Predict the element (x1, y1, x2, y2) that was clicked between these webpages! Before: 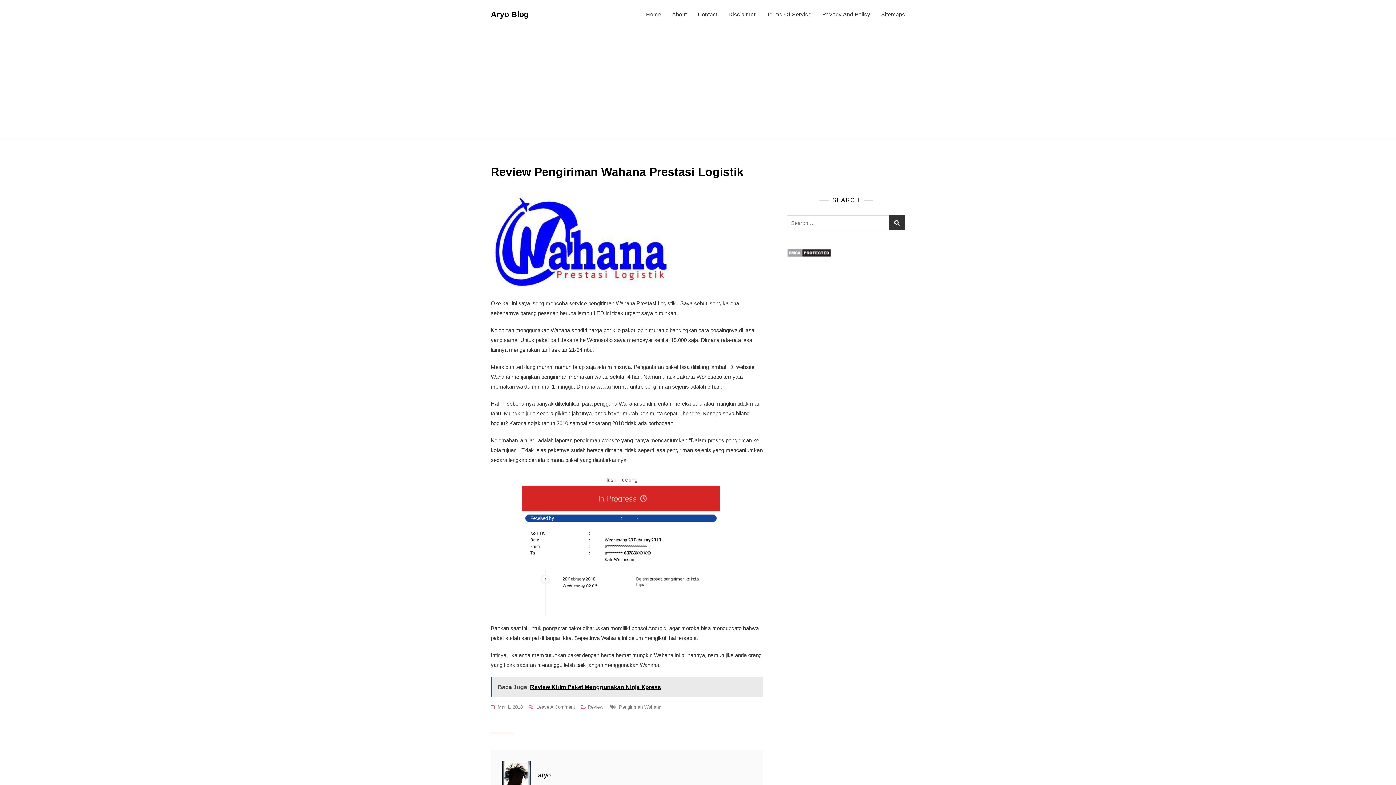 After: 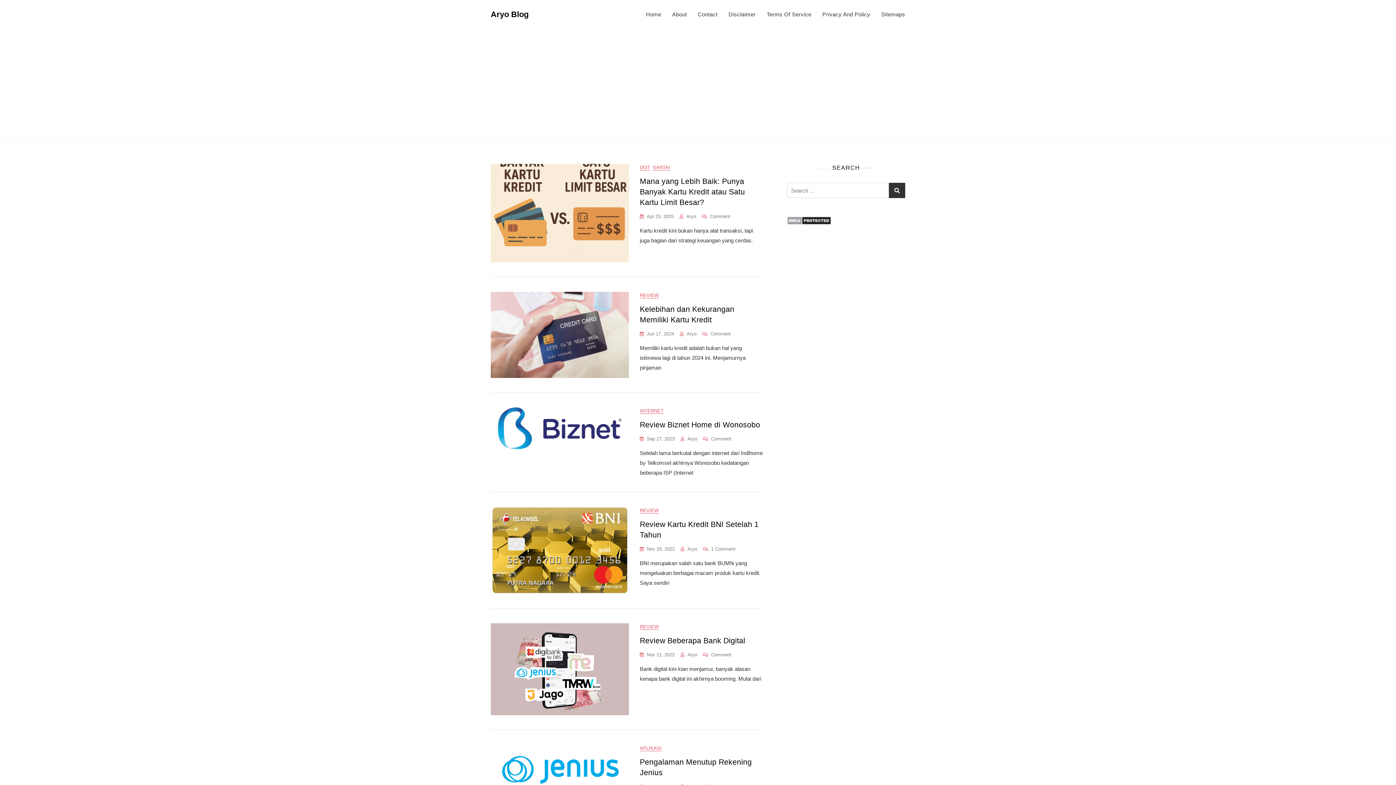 Action: bbox: (646, 4, 661, 24) label: Home